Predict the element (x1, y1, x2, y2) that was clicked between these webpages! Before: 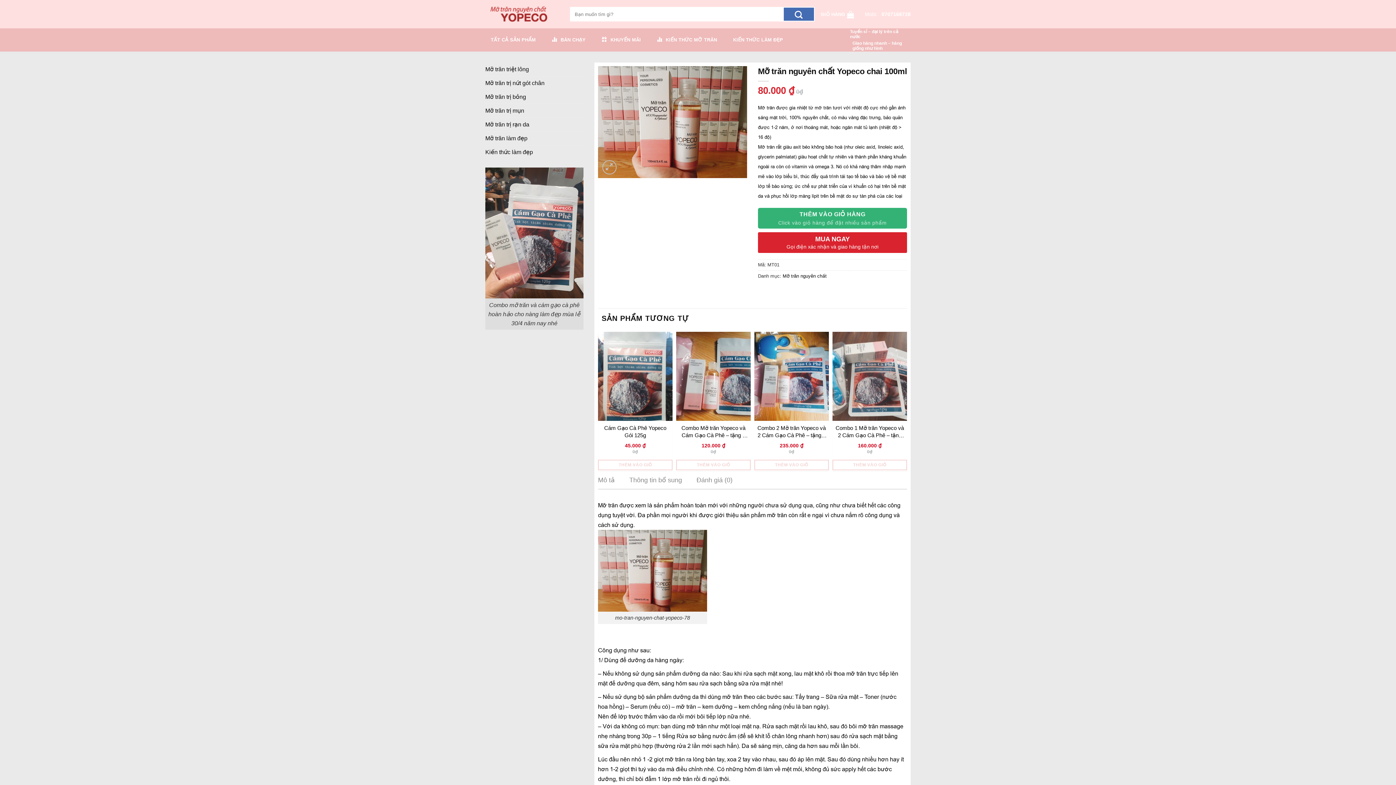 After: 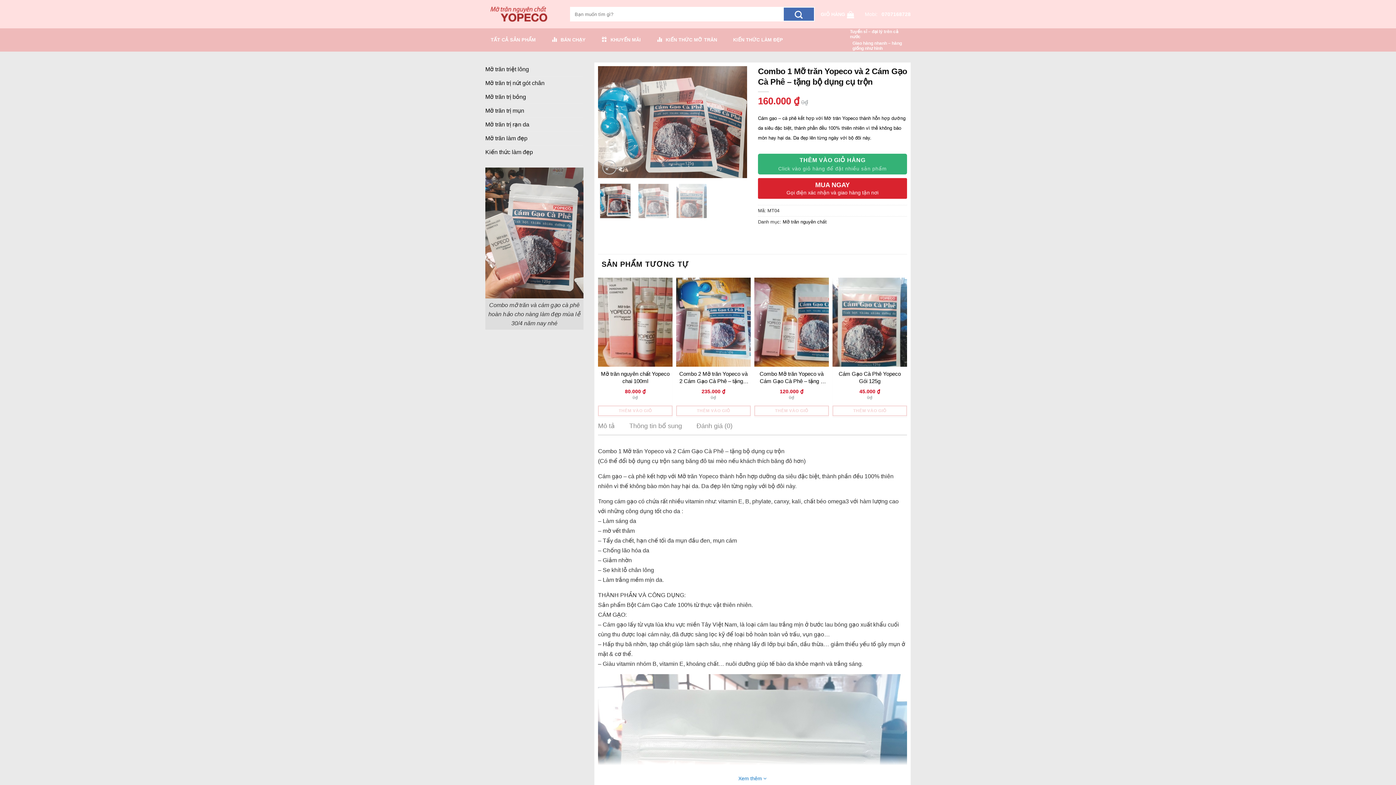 Action: bbox: (832, 424, 907, 438) label: Combo 1 Mỡ trăn Yopeco và 2 Cám Gạo Cà Phê – tặng bộ dụng cụ trộn